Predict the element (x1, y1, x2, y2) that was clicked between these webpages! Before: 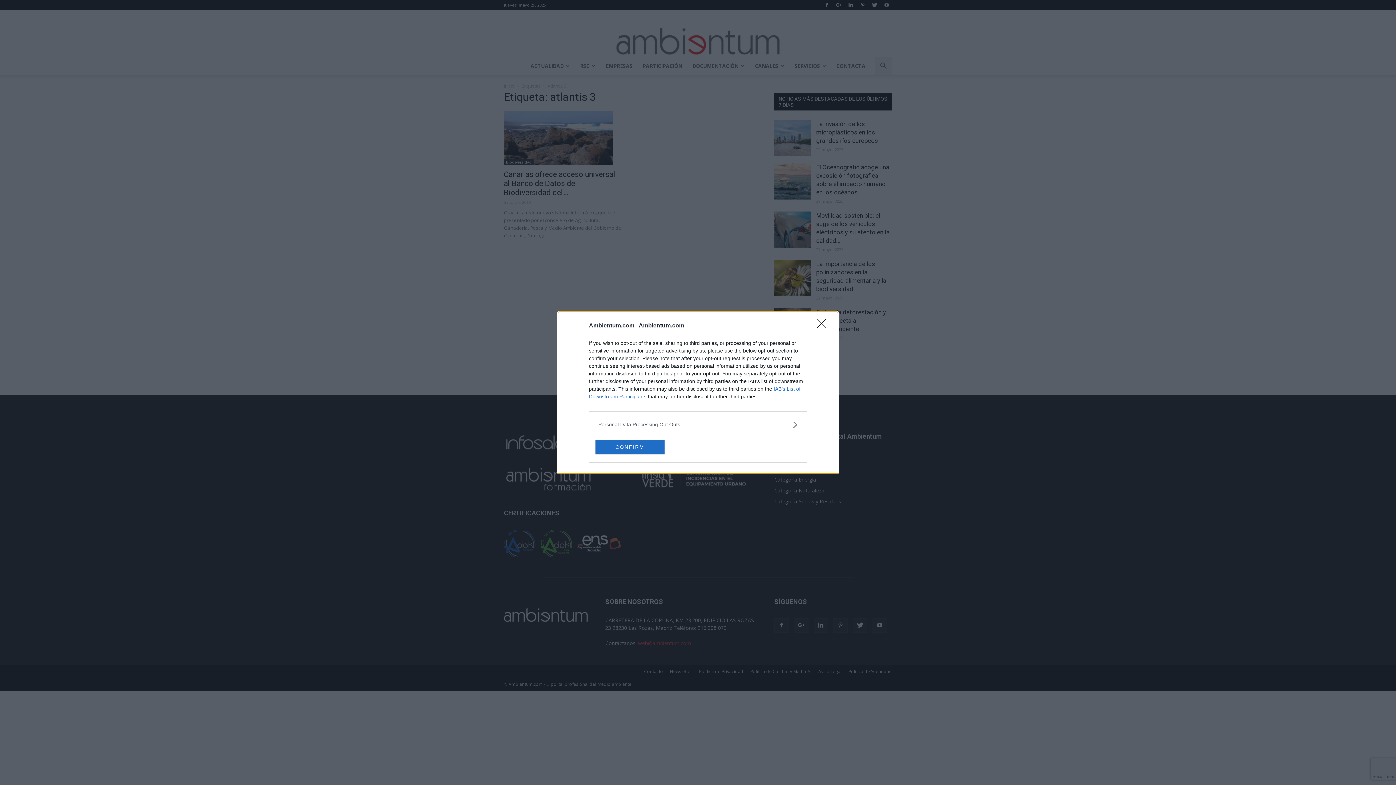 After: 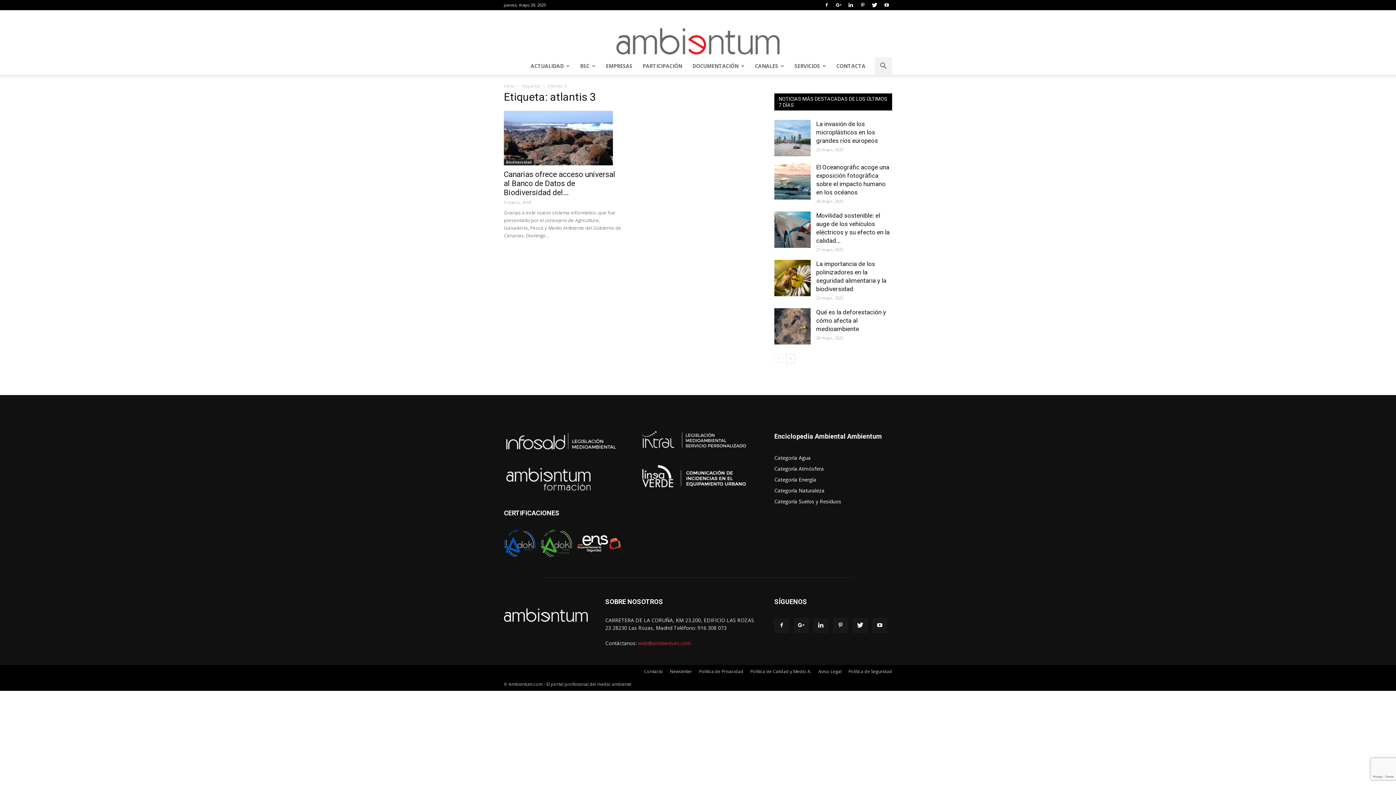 Action: label: CONFIRM bbox: (595, 439, 664, 454)